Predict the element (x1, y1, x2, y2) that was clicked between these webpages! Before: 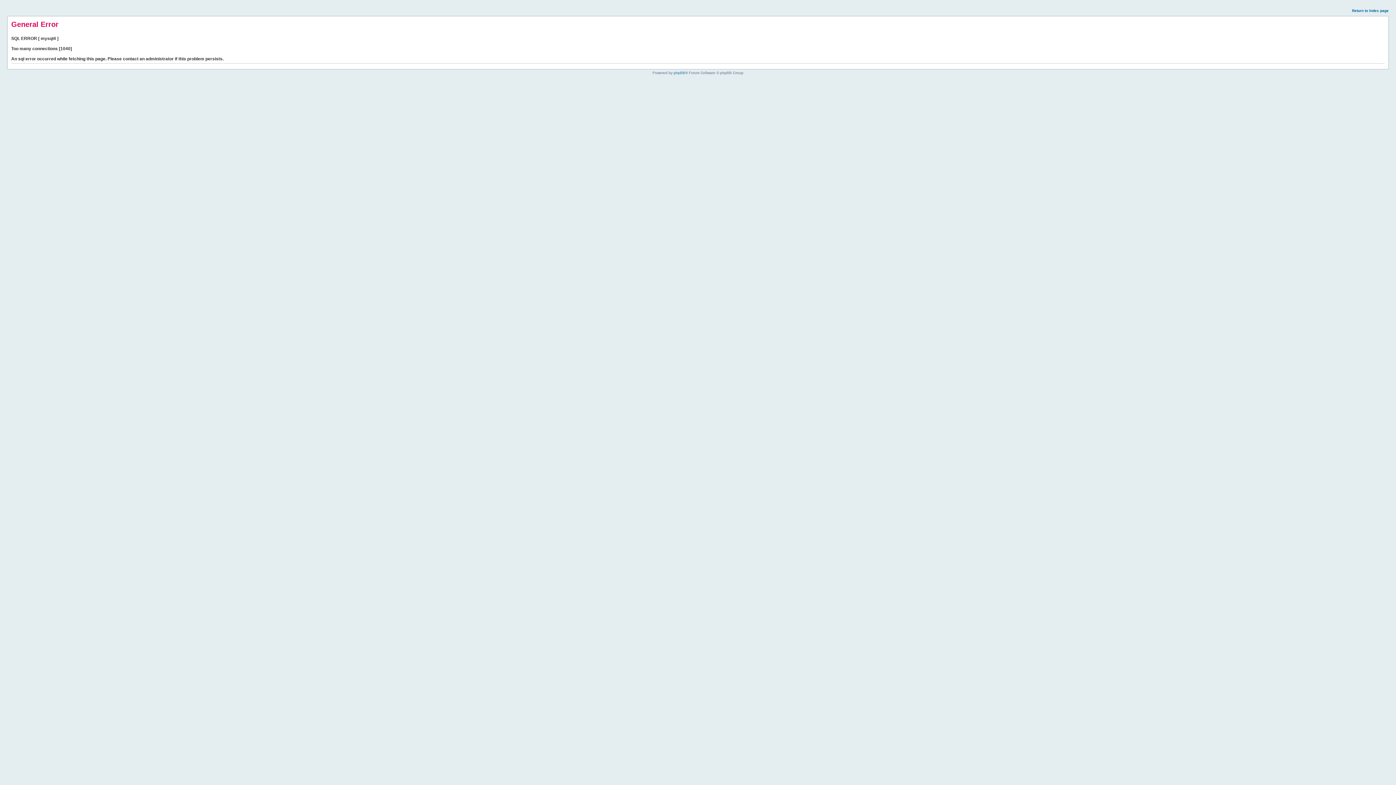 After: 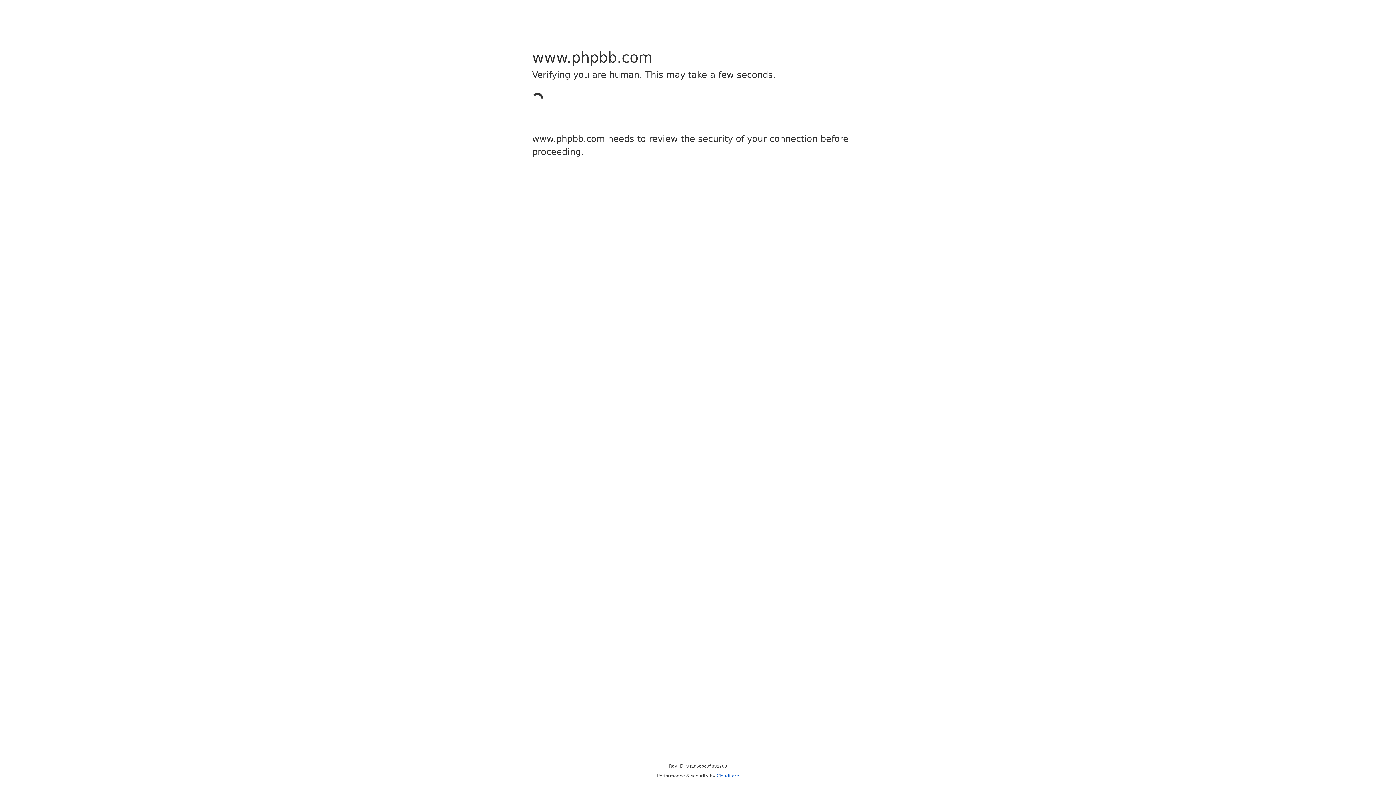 Action: label: phpBB bbox: (673, 70, 685, 74)